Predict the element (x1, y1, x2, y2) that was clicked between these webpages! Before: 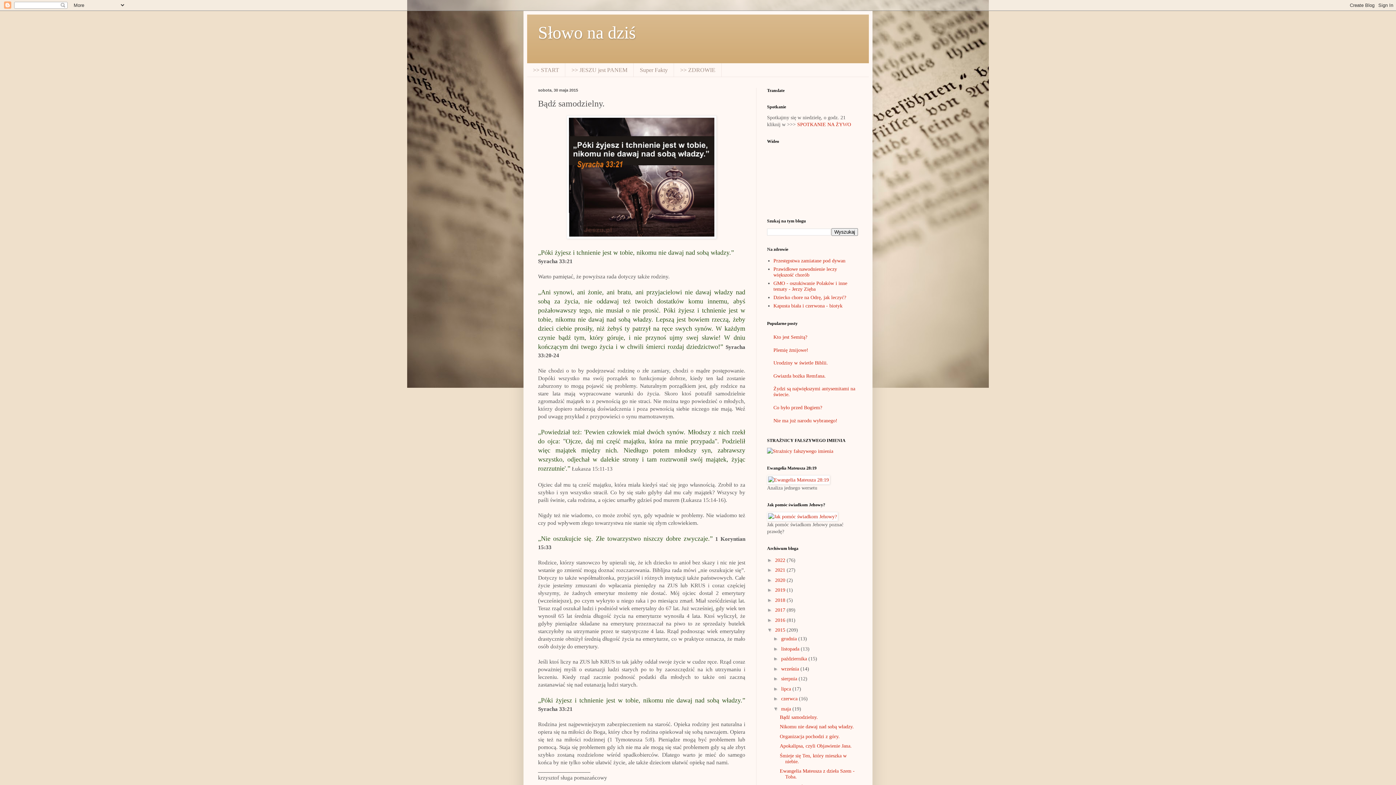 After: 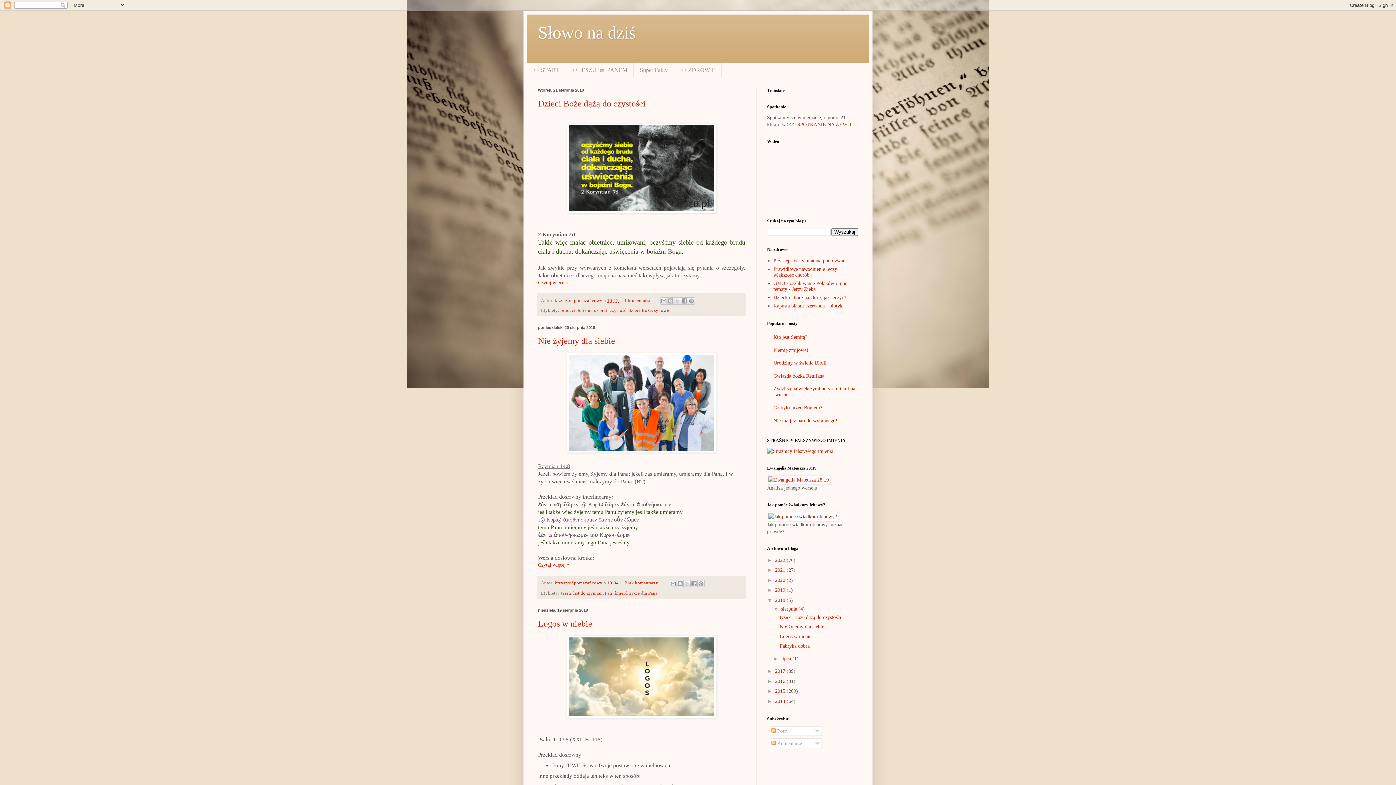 Action: bbox: (775, 597, 786, 603) label: 2018 